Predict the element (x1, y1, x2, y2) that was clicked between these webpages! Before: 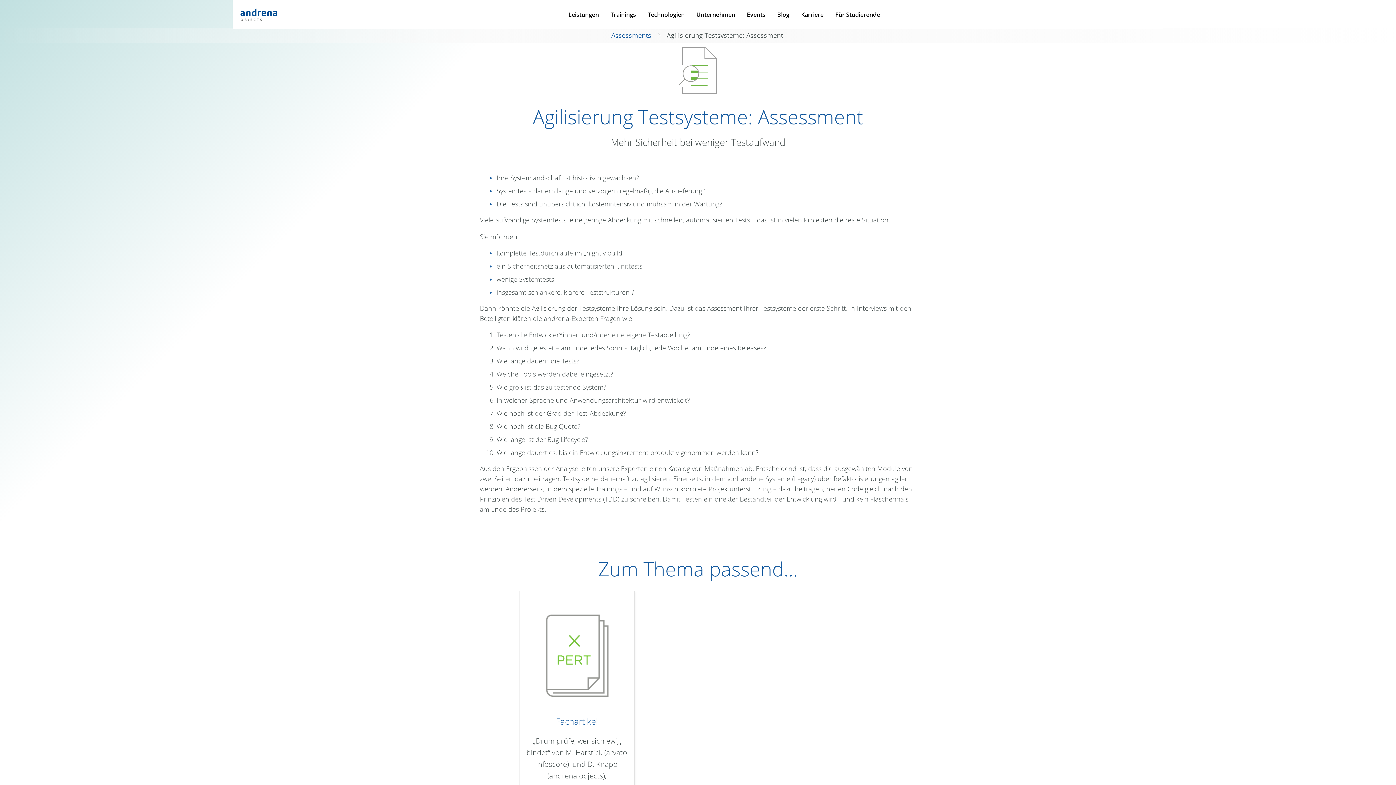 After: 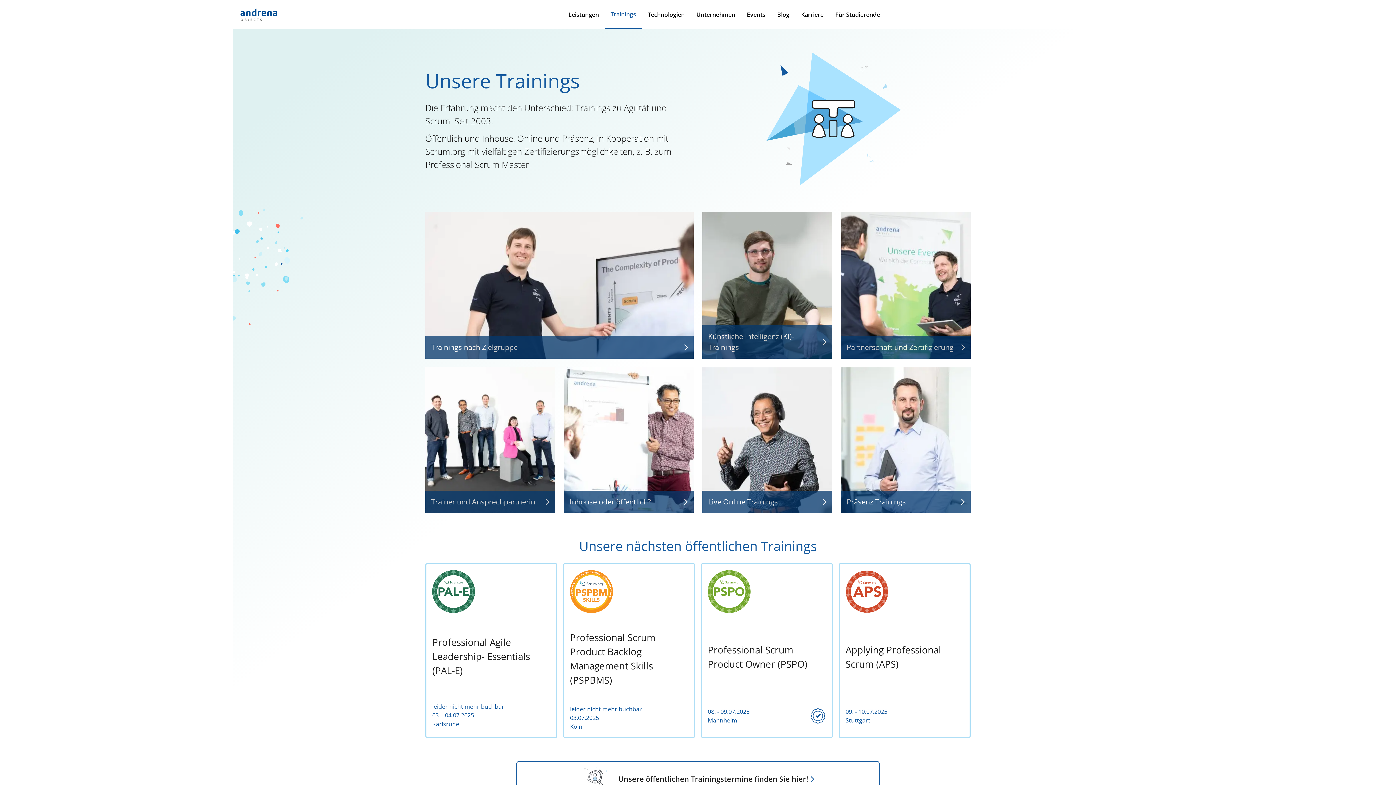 Action: bbox: (604, 0, 642, 28) label: Trainings